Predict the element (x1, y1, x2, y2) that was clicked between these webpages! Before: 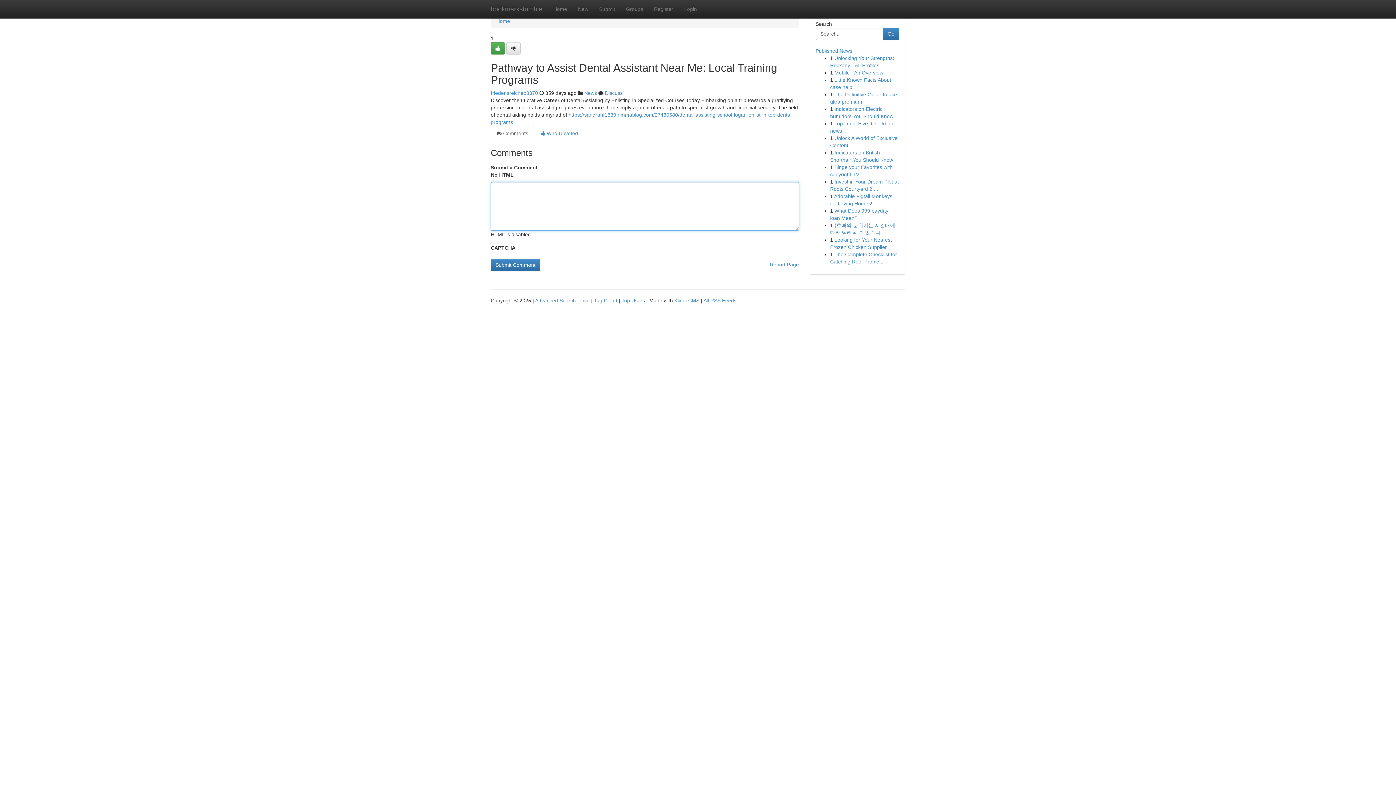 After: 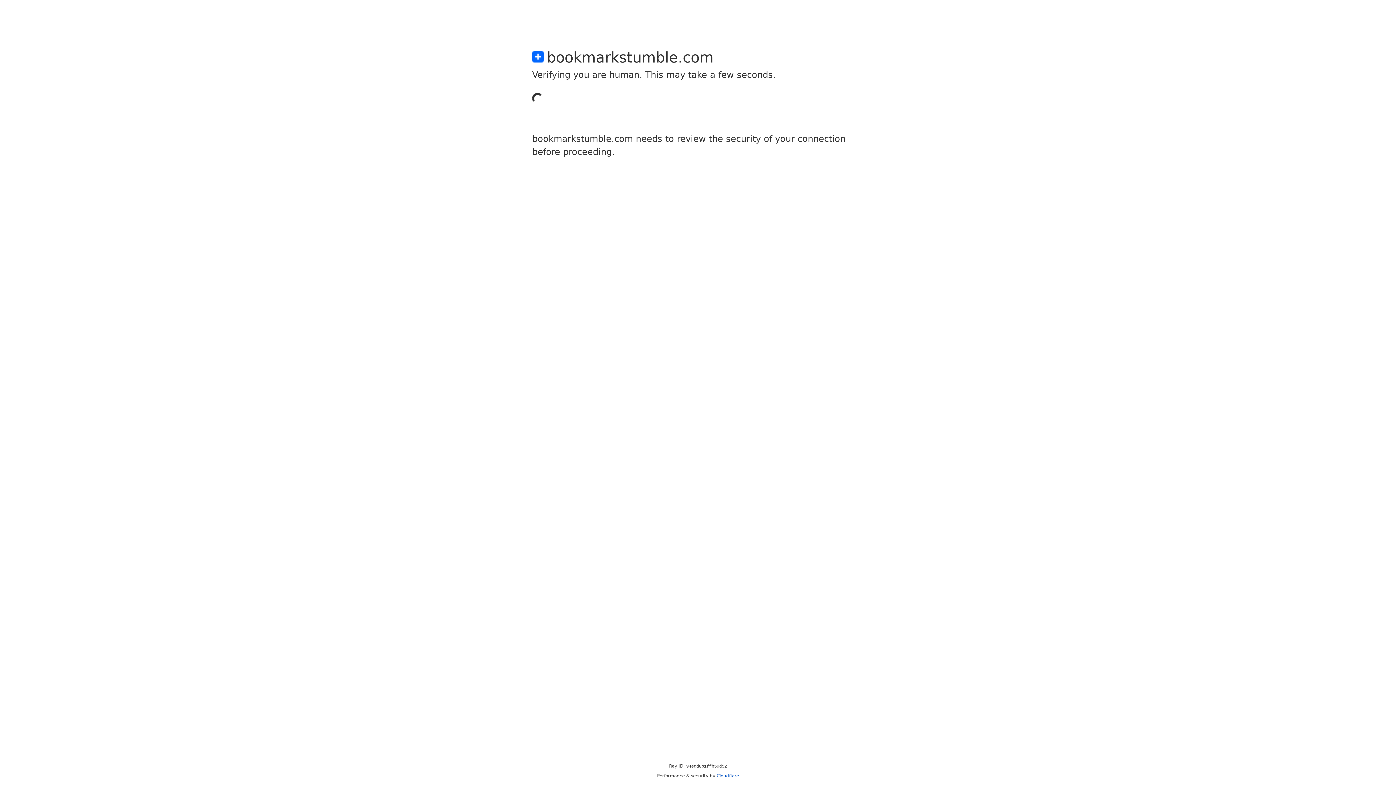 Action: label: Submit bbox: (593, 0, 620, 18)